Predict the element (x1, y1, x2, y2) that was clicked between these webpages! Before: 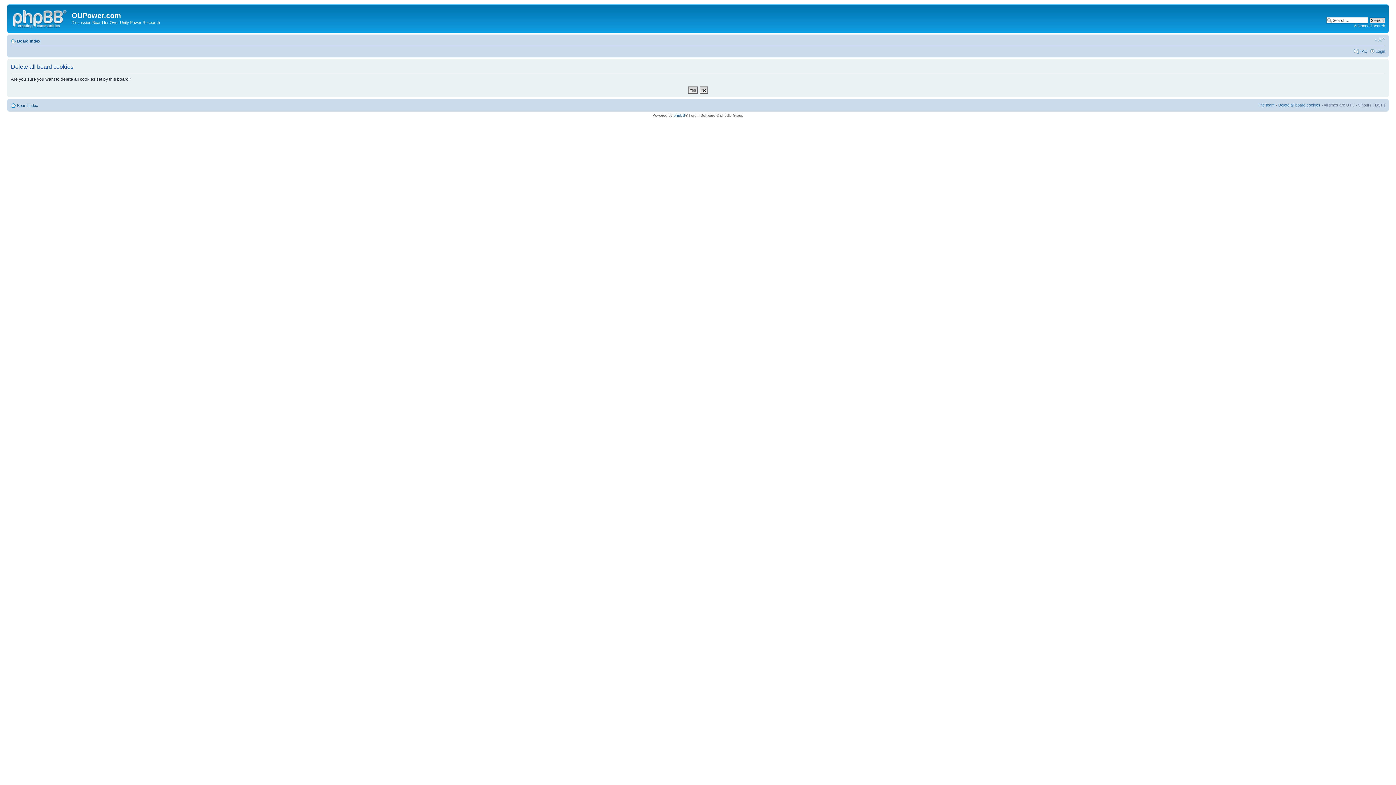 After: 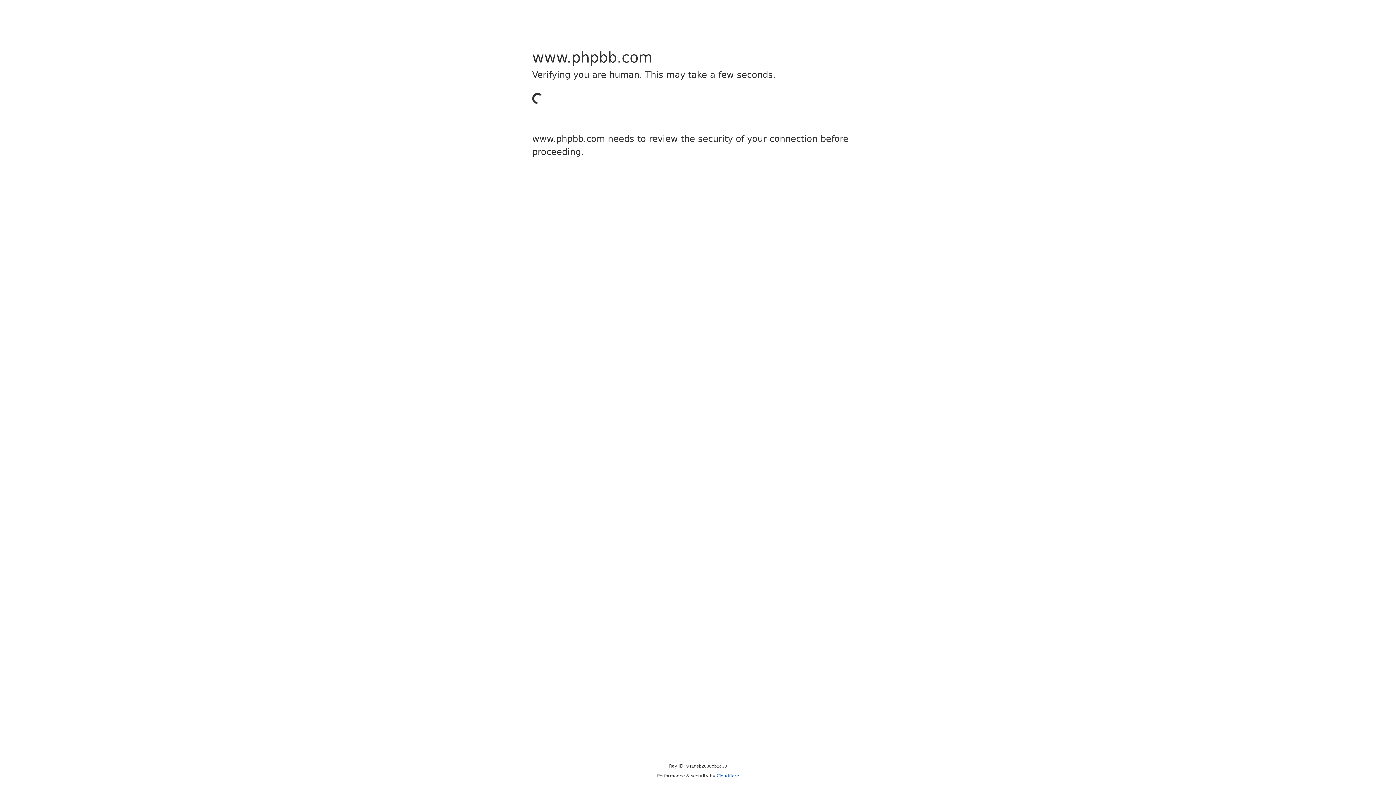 Action: bbox: (673, 113, 685, 117) label: phpBB